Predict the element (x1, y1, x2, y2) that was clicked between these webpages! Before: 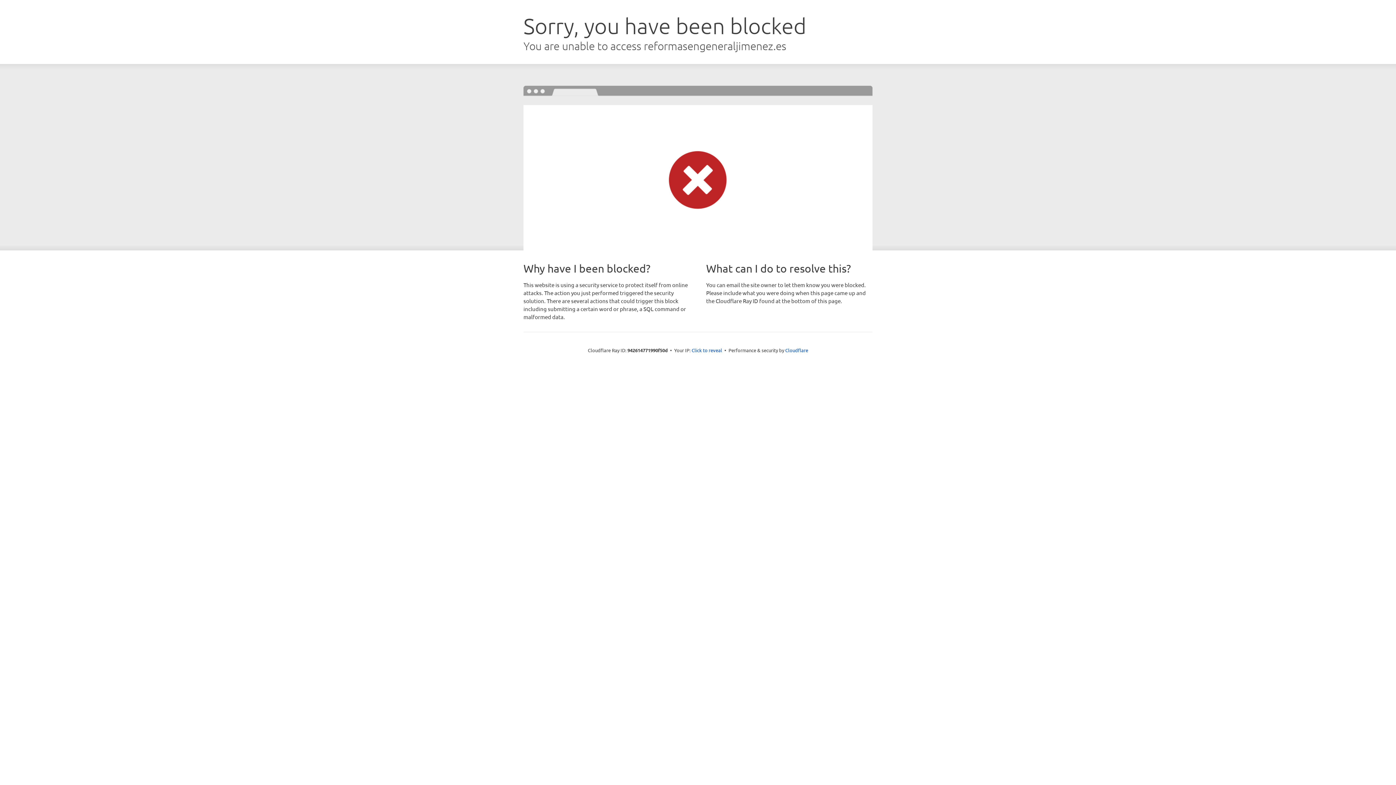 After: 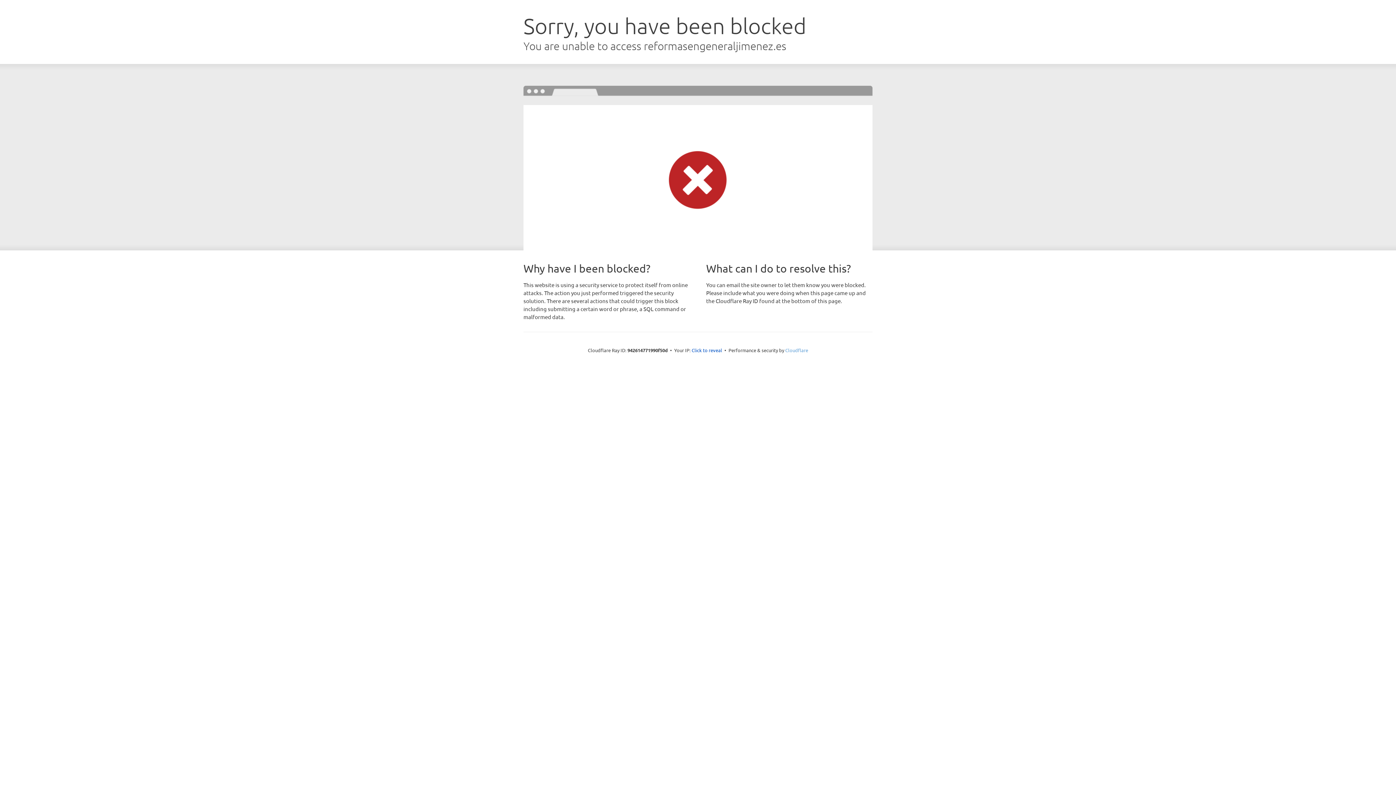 Action: label: Cloudflare bbox: (785, 347, 808, 353)